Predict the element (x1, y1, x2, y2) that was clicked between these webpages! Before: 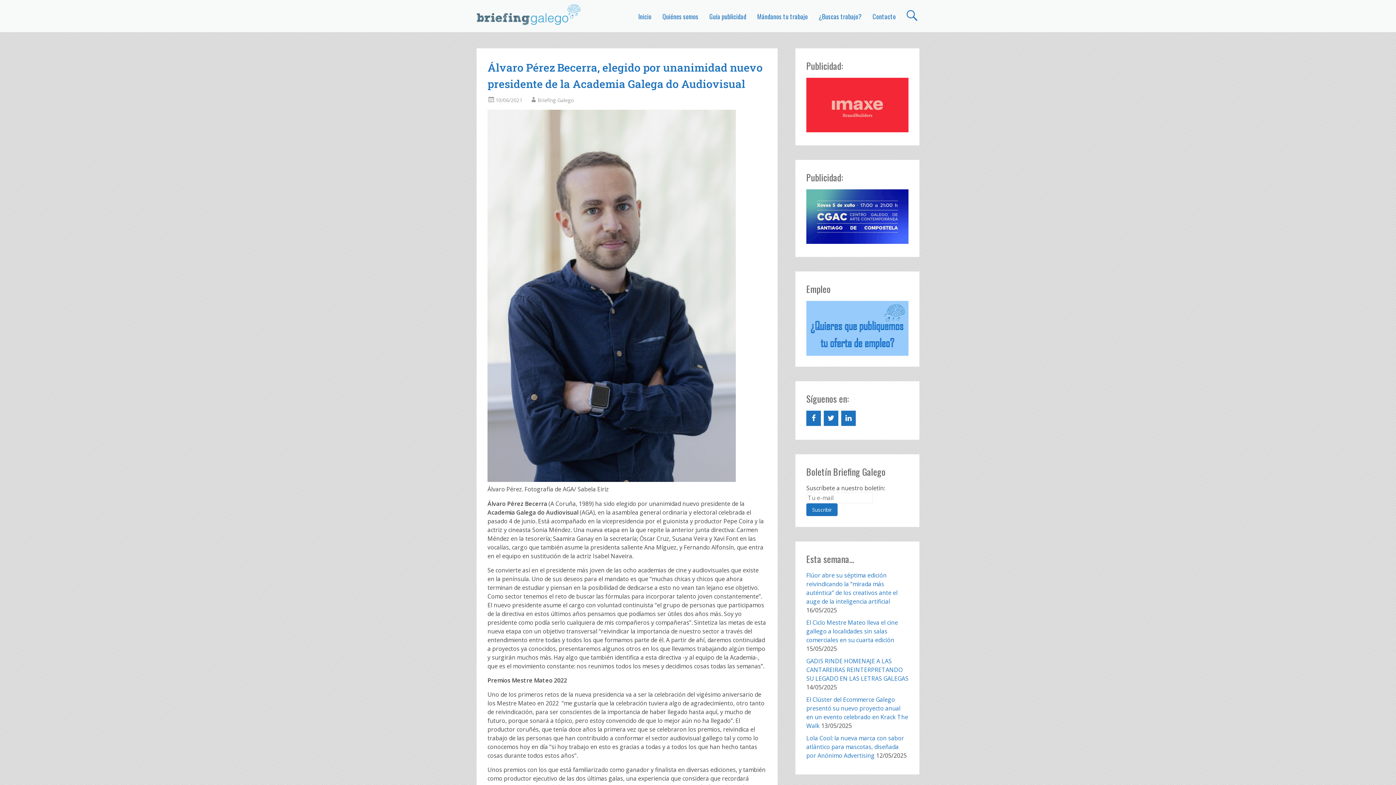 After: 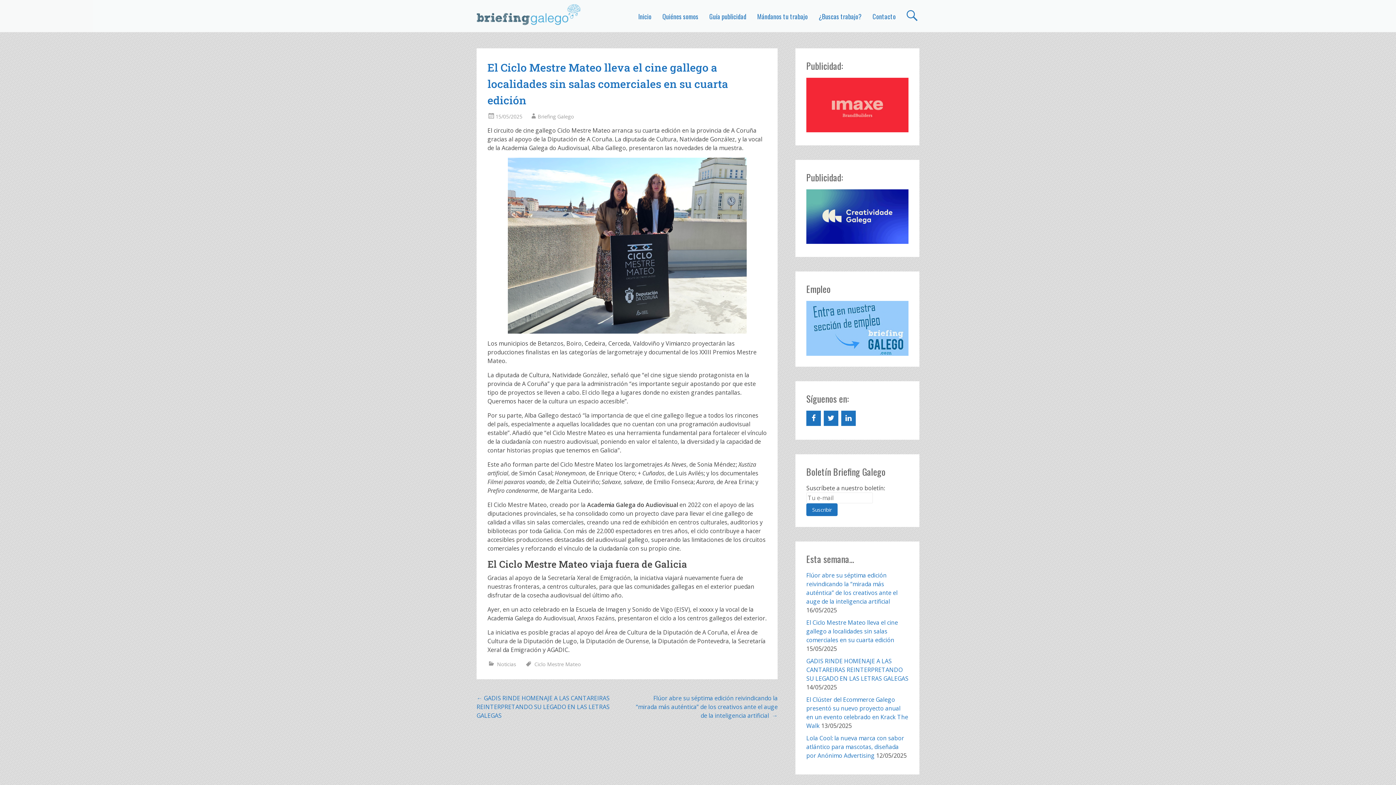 Action: label: El Ciclo Mestre Mateo lleva el cine gallego a localidades sin salas comerciales en su cuarta edición bbox: (806, 618, 898, 644)